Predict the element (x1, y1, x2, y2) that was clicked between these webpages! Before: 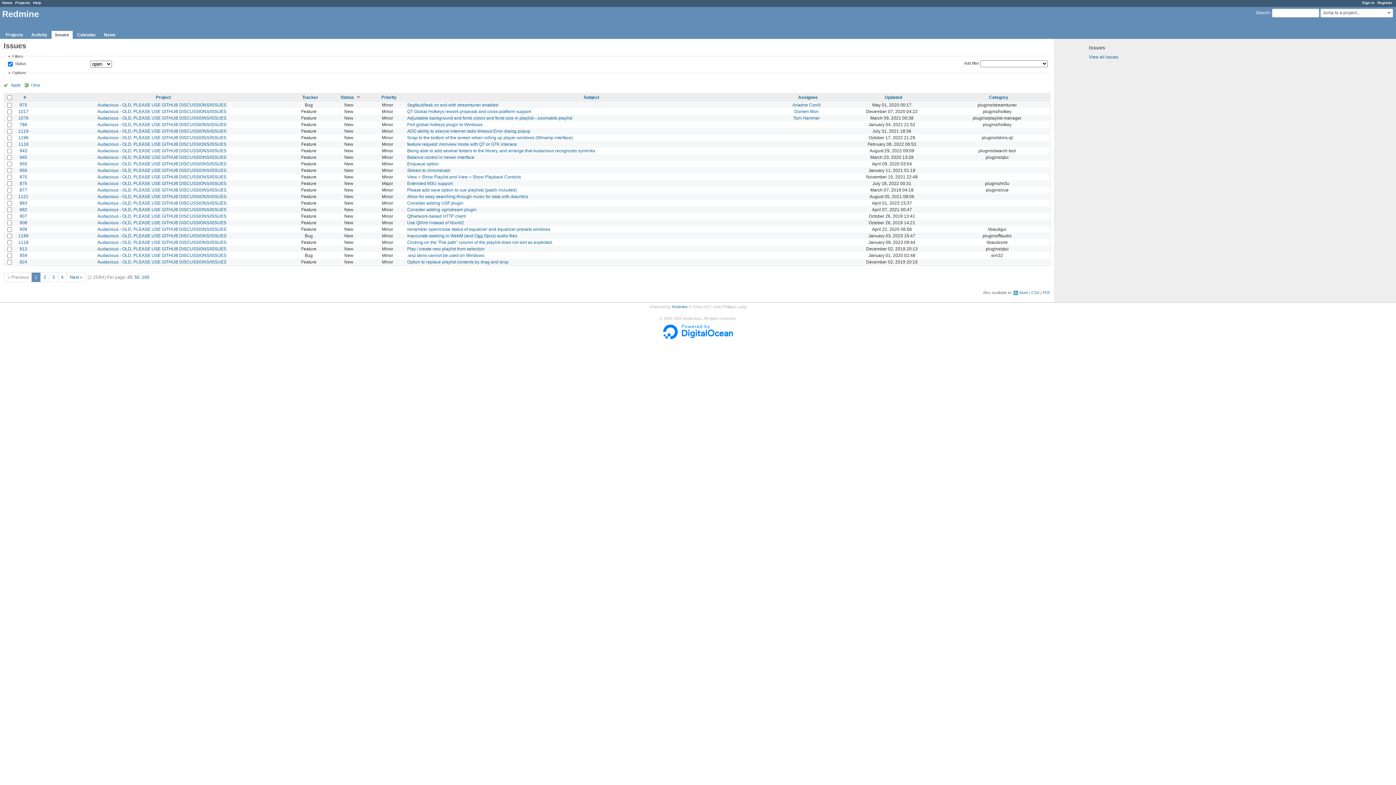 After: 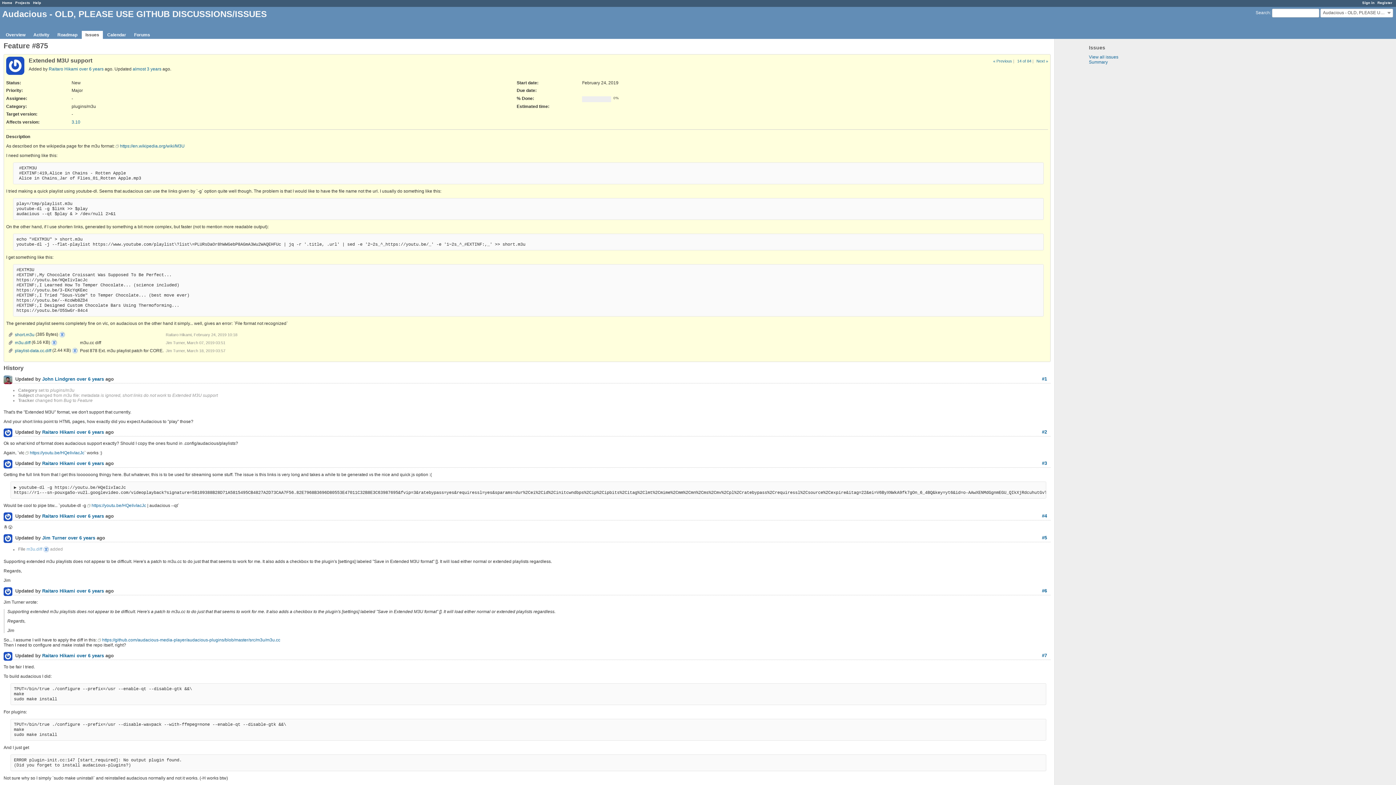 Action: label: Extended M3U support bbox: (407, 181, 452, 186)